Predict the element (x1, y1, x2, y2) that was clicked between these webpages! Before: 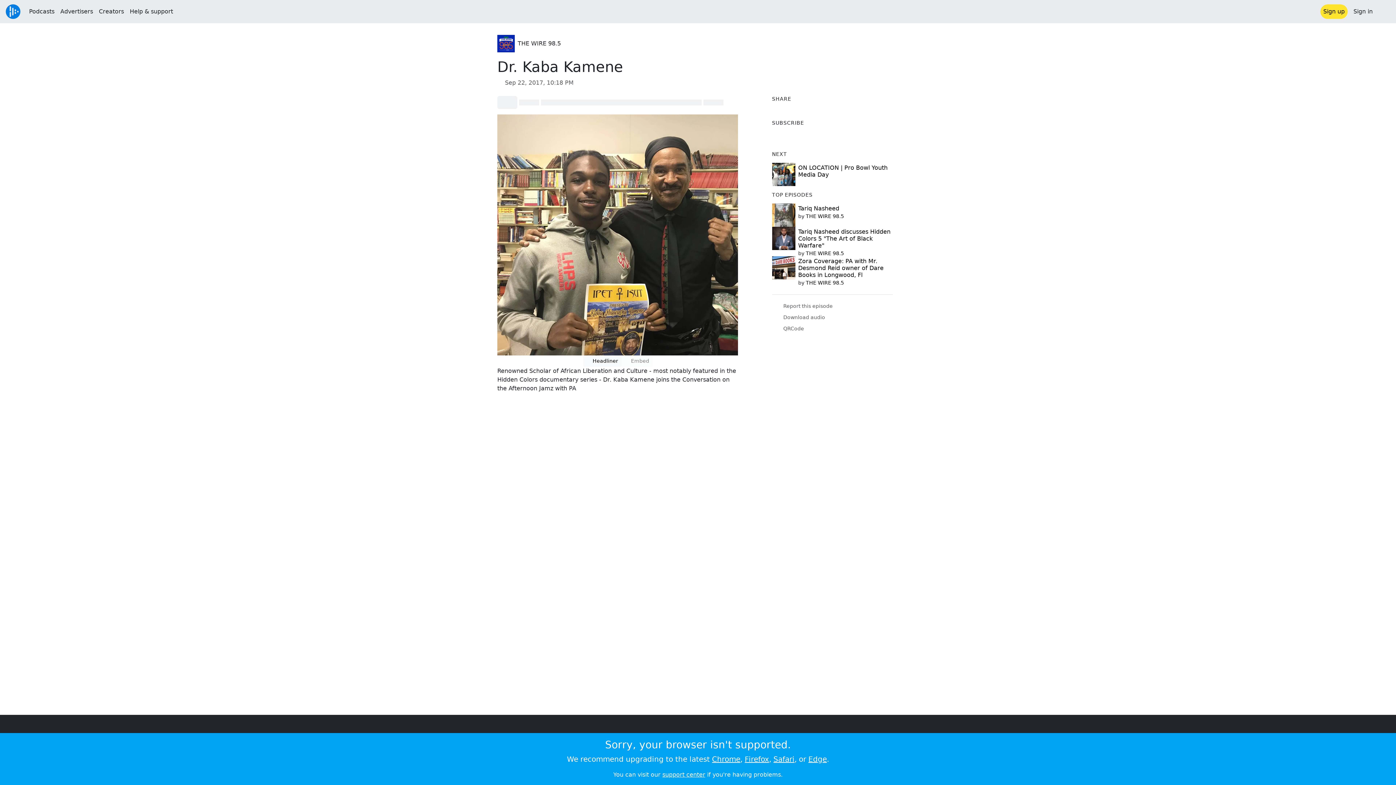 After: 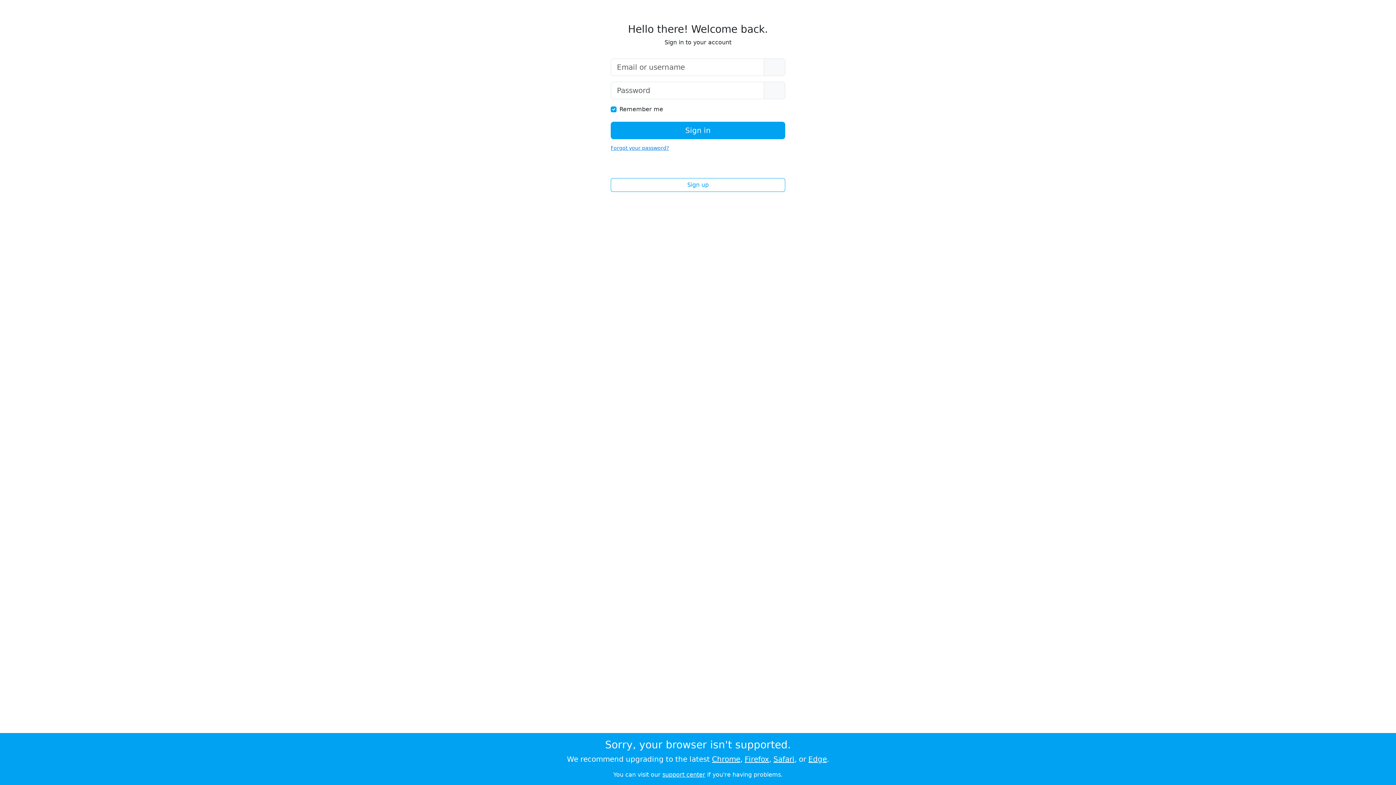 Action: bbox: (1350, 4, 1376, 18) label: Sign in